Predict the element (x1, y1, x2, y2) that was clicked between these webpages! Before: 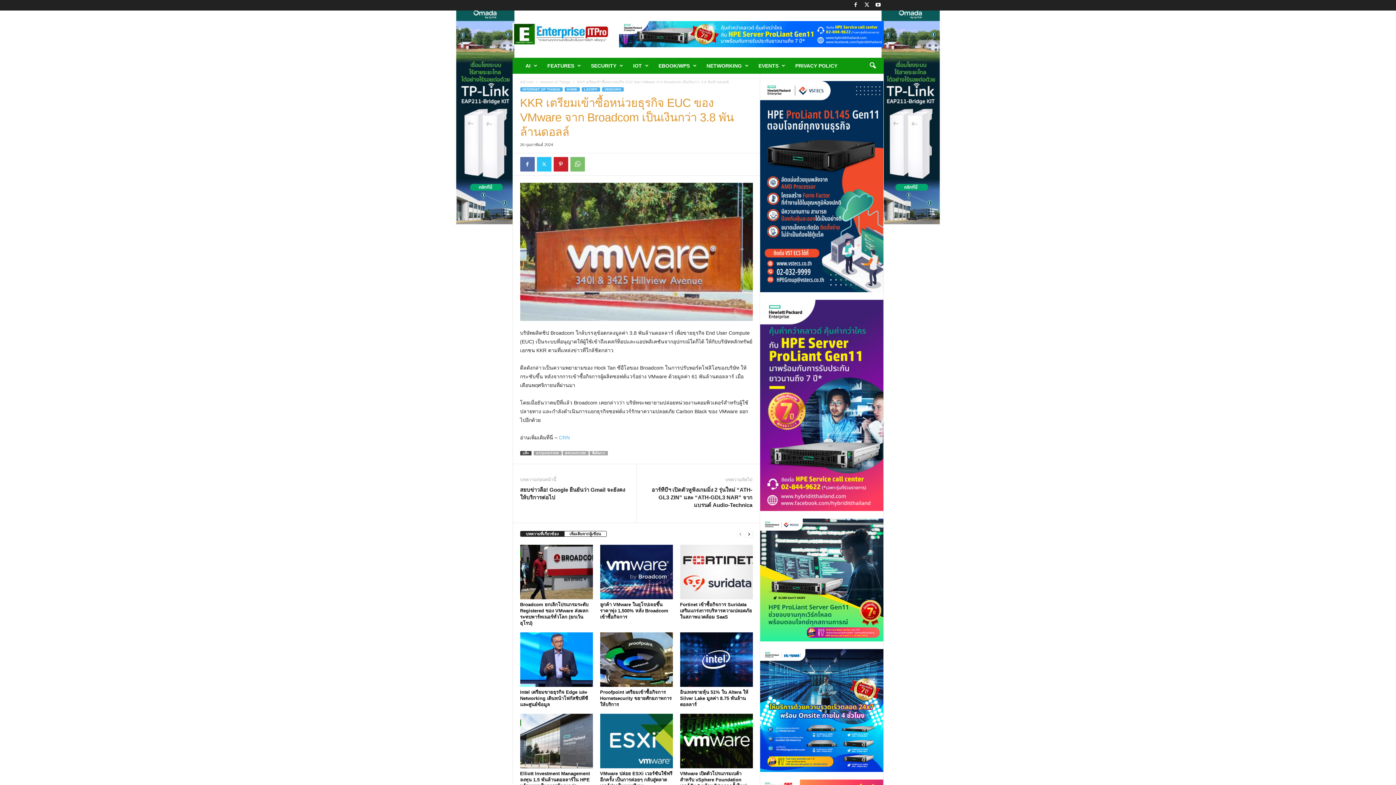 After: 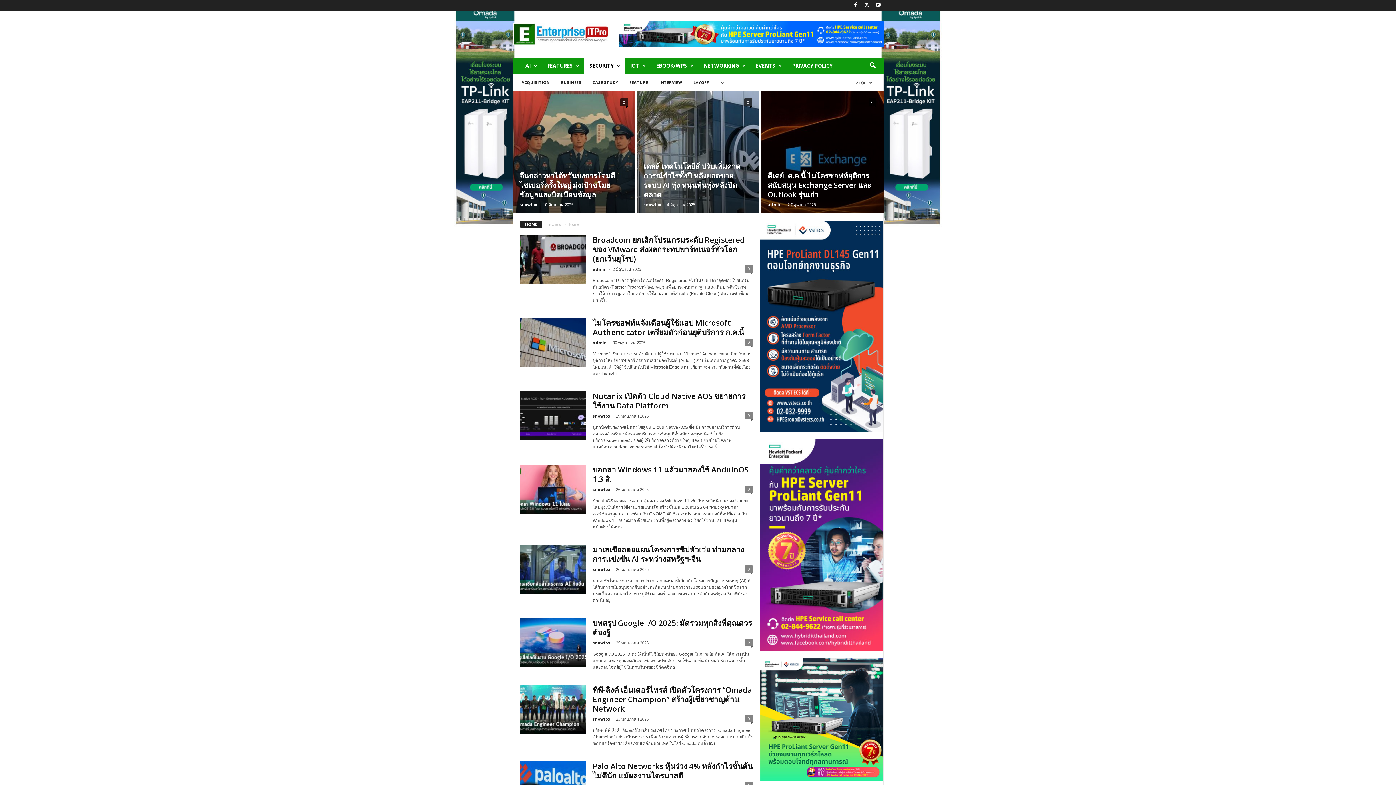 Action: label: HOME bbox: (564, 87, 579, 91)